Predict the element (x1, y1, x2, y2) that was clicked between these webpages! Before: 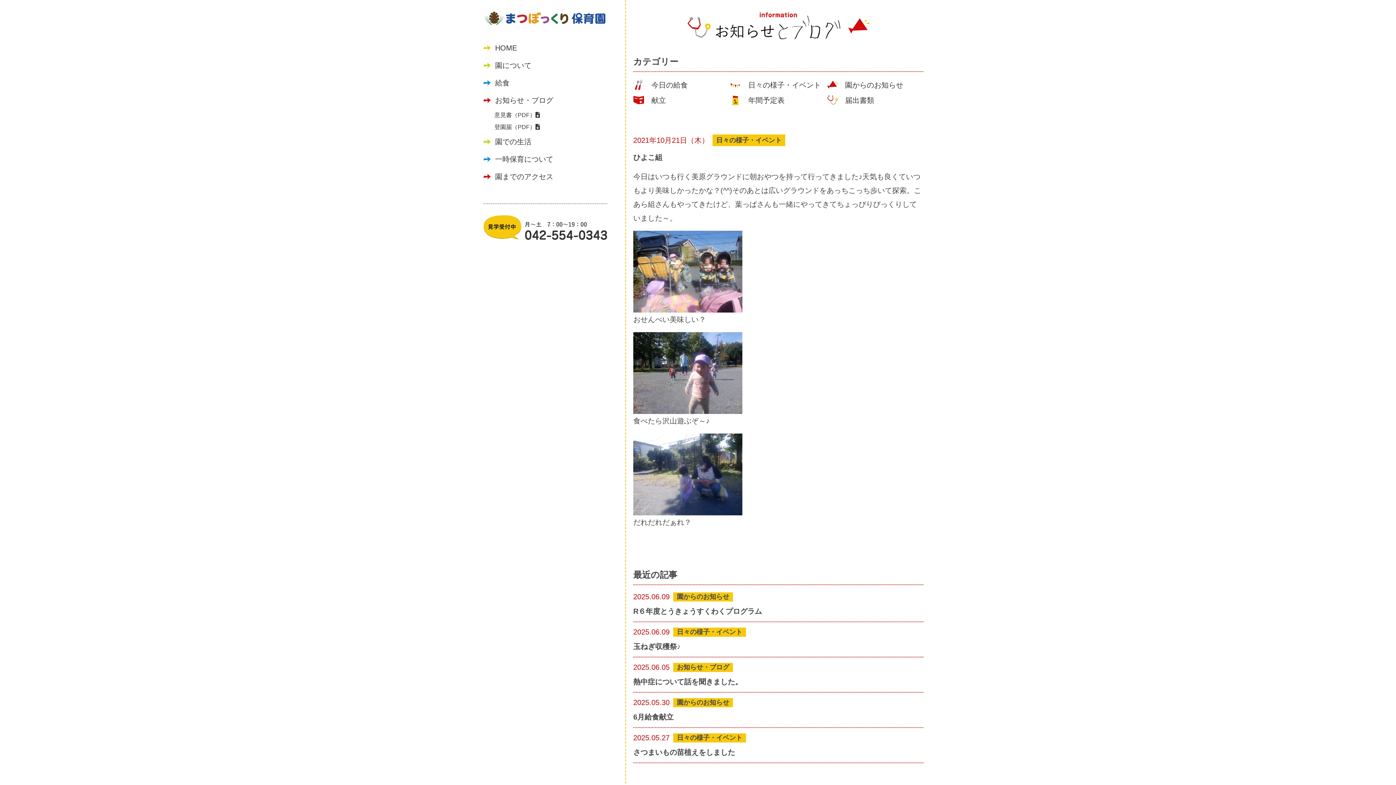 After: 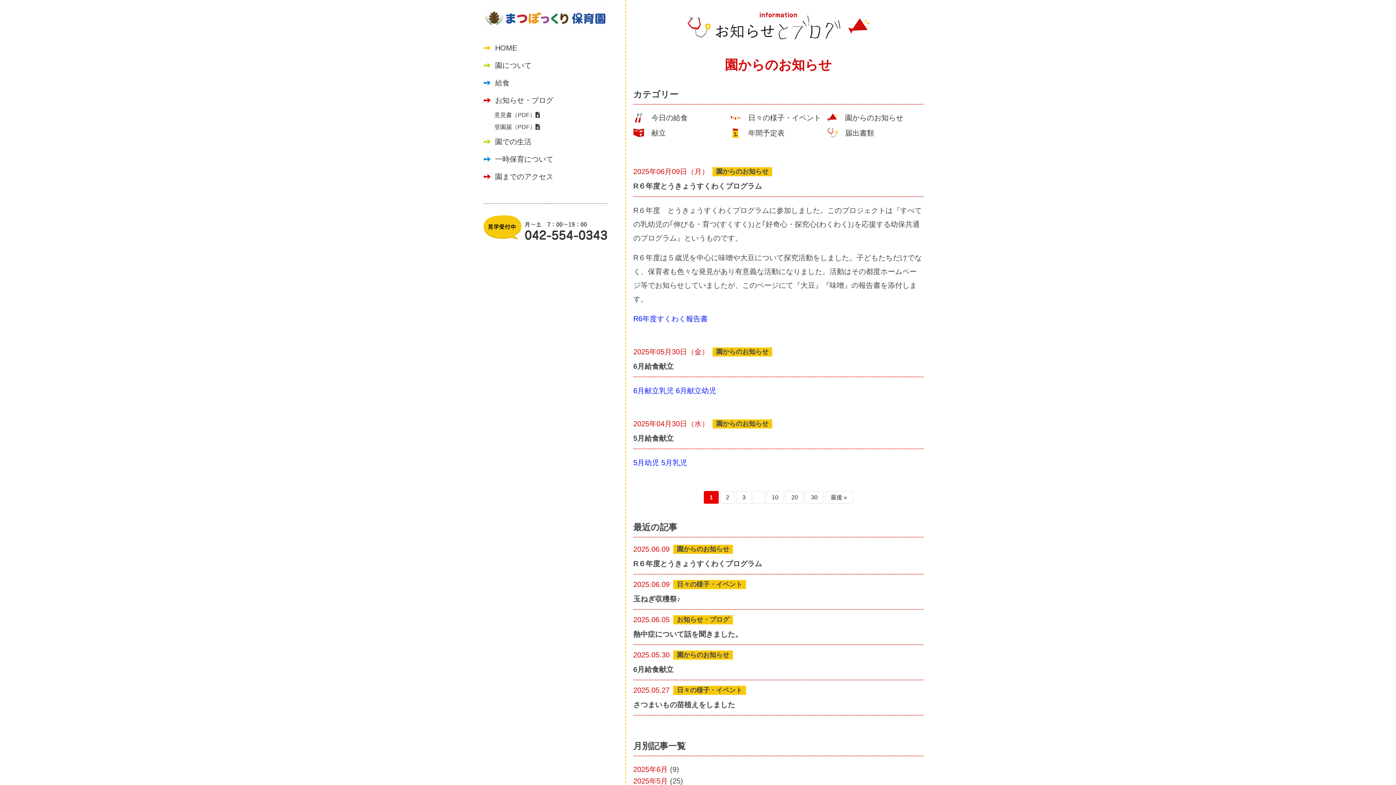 Action: bbox: (845, 79, 923, 90) label: 園からのお知らせ